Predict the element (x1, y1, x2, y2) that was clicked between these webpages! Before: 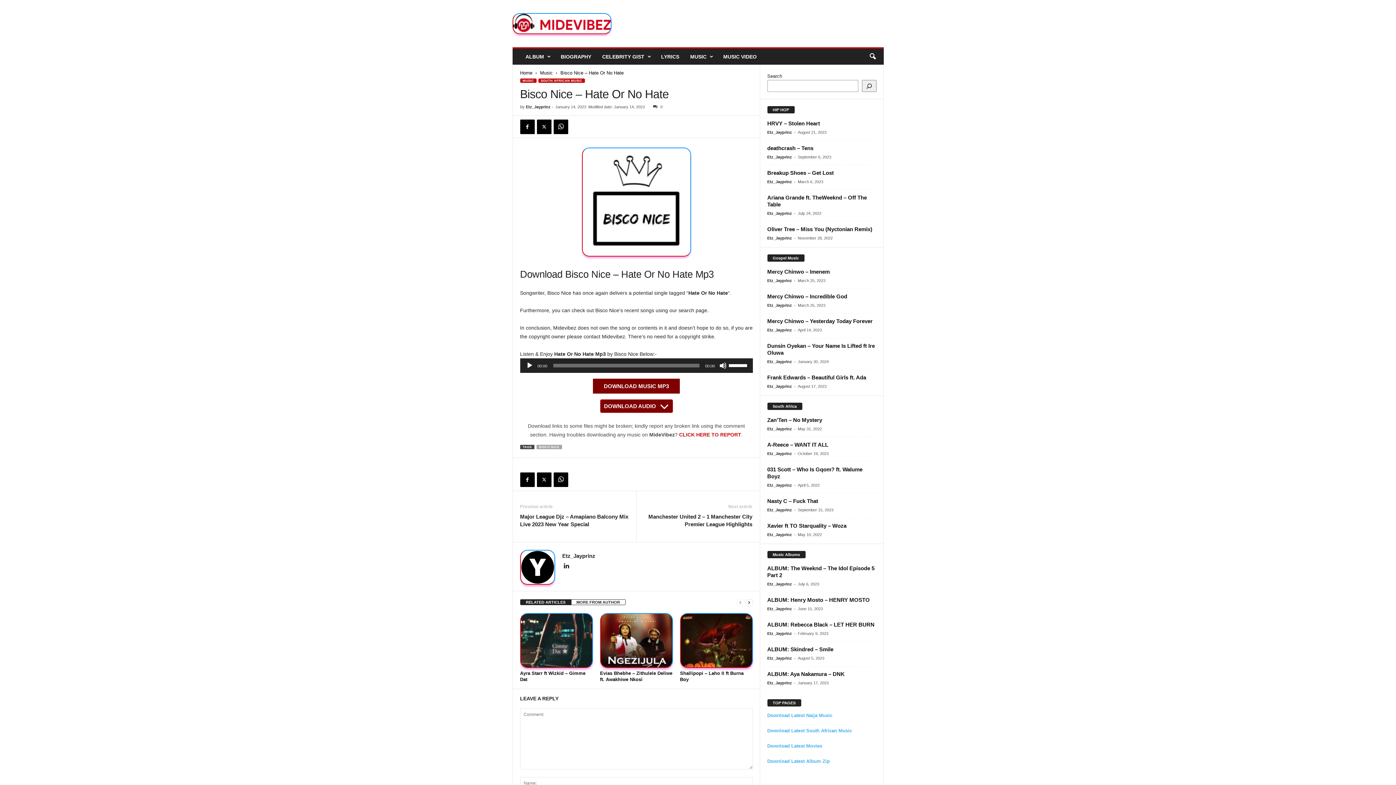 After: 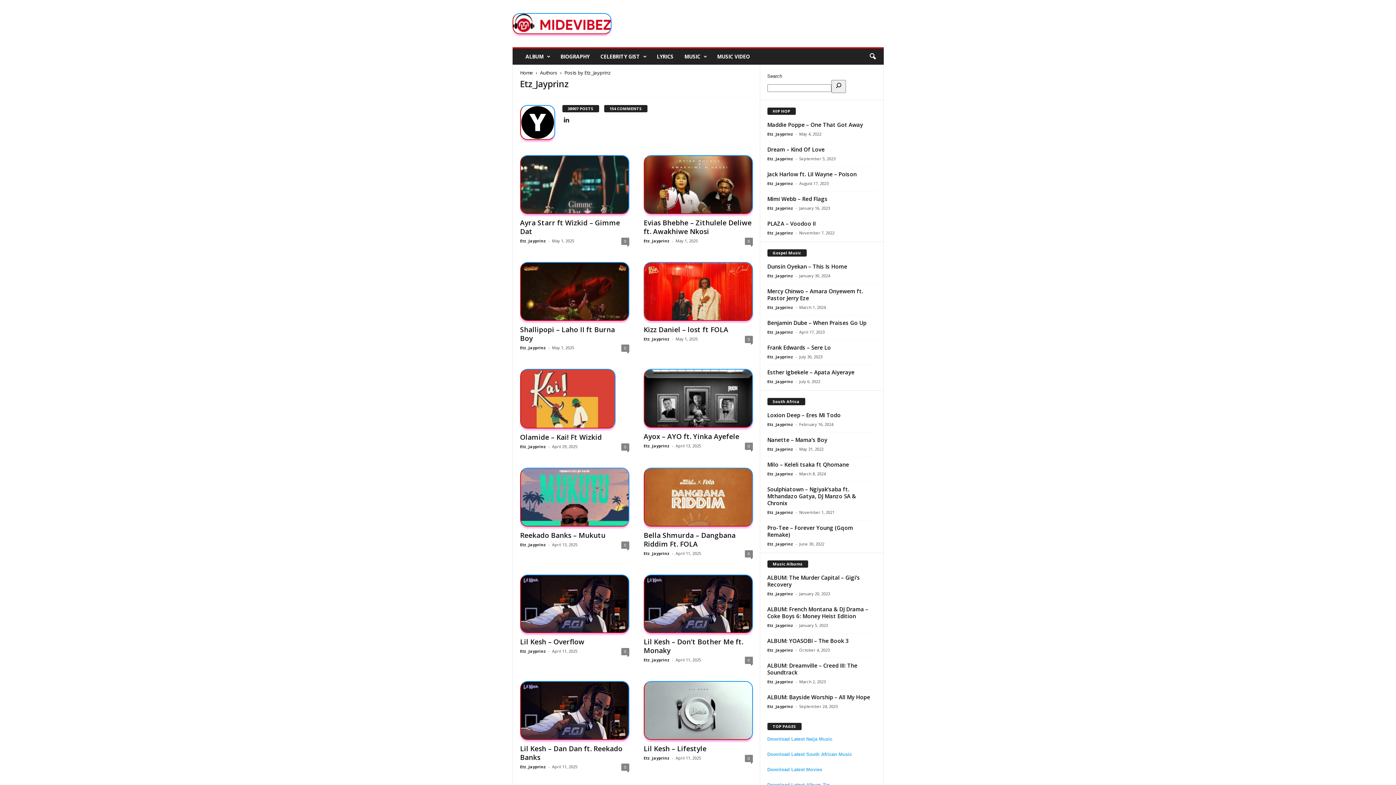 Action: label: Etz_Jayprinz bbox: (767, 681, 792, 685)